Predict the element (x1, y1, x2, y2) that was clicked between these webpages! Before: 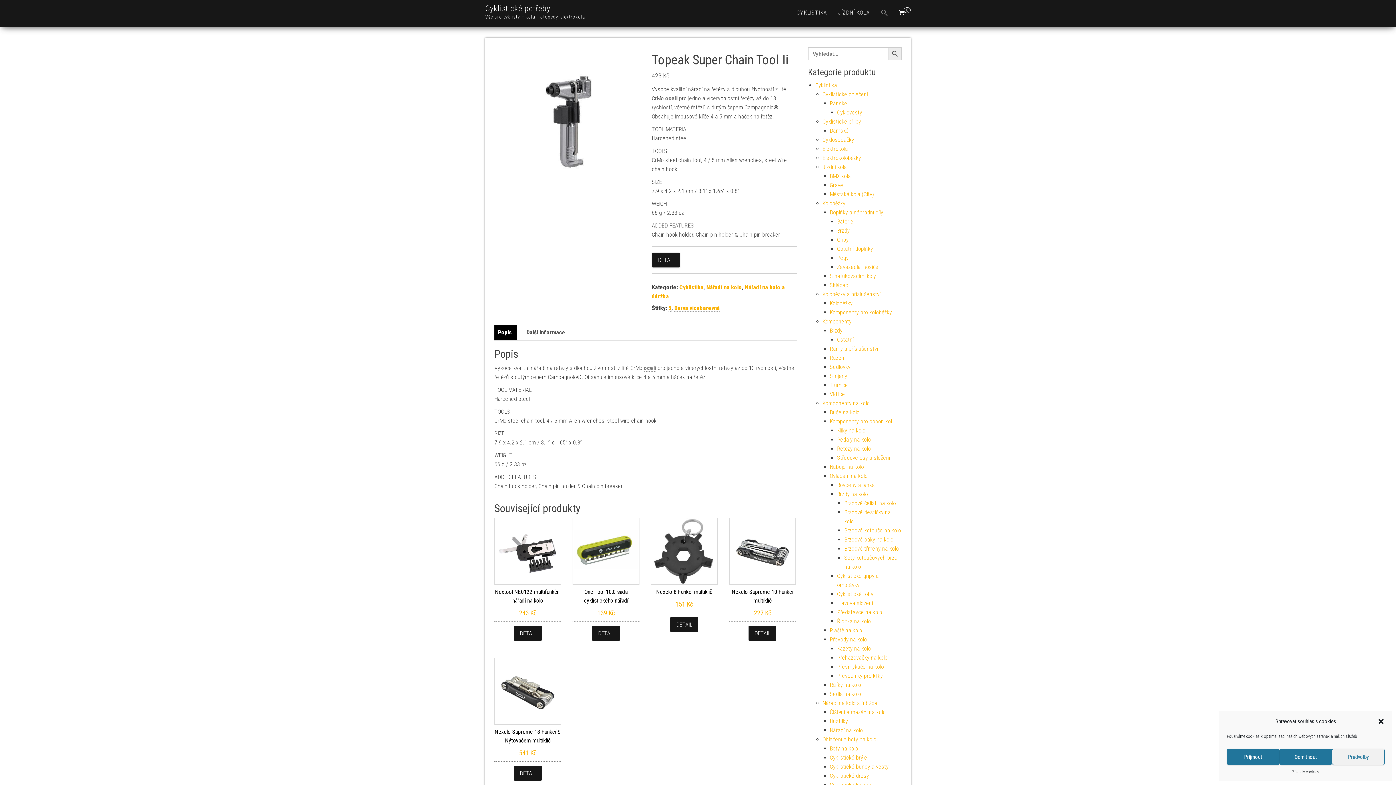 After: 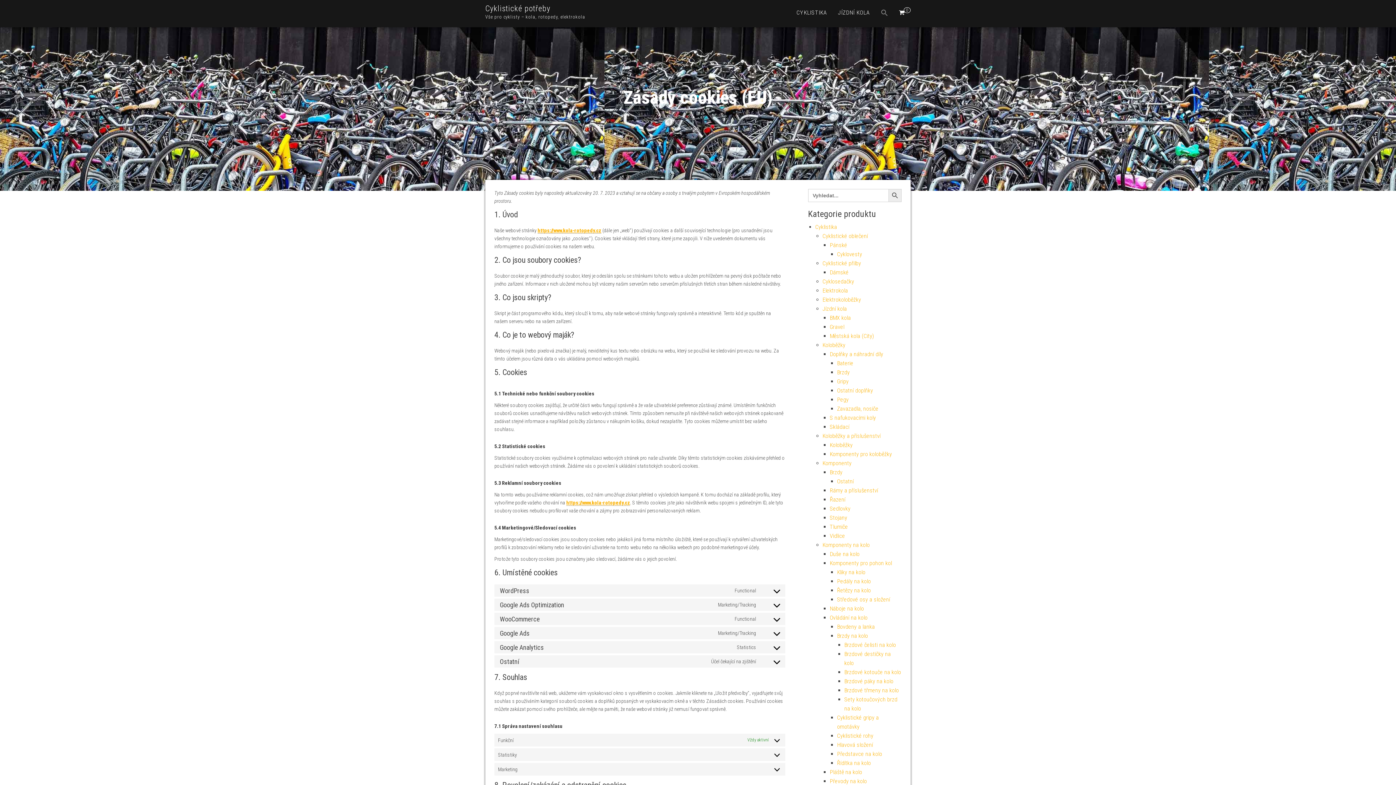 Action: bbox: (1292, 769, 1319, 776) label: Zásady cookies